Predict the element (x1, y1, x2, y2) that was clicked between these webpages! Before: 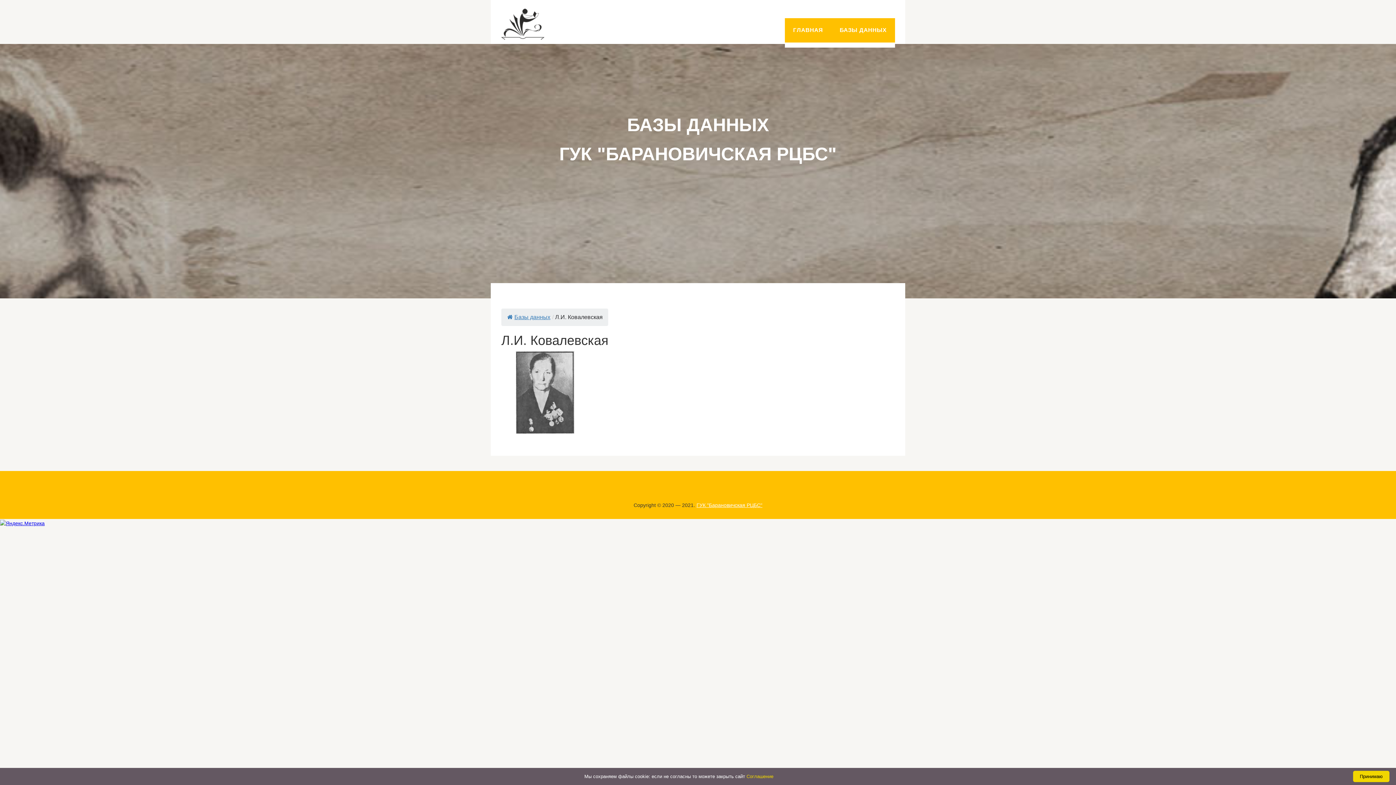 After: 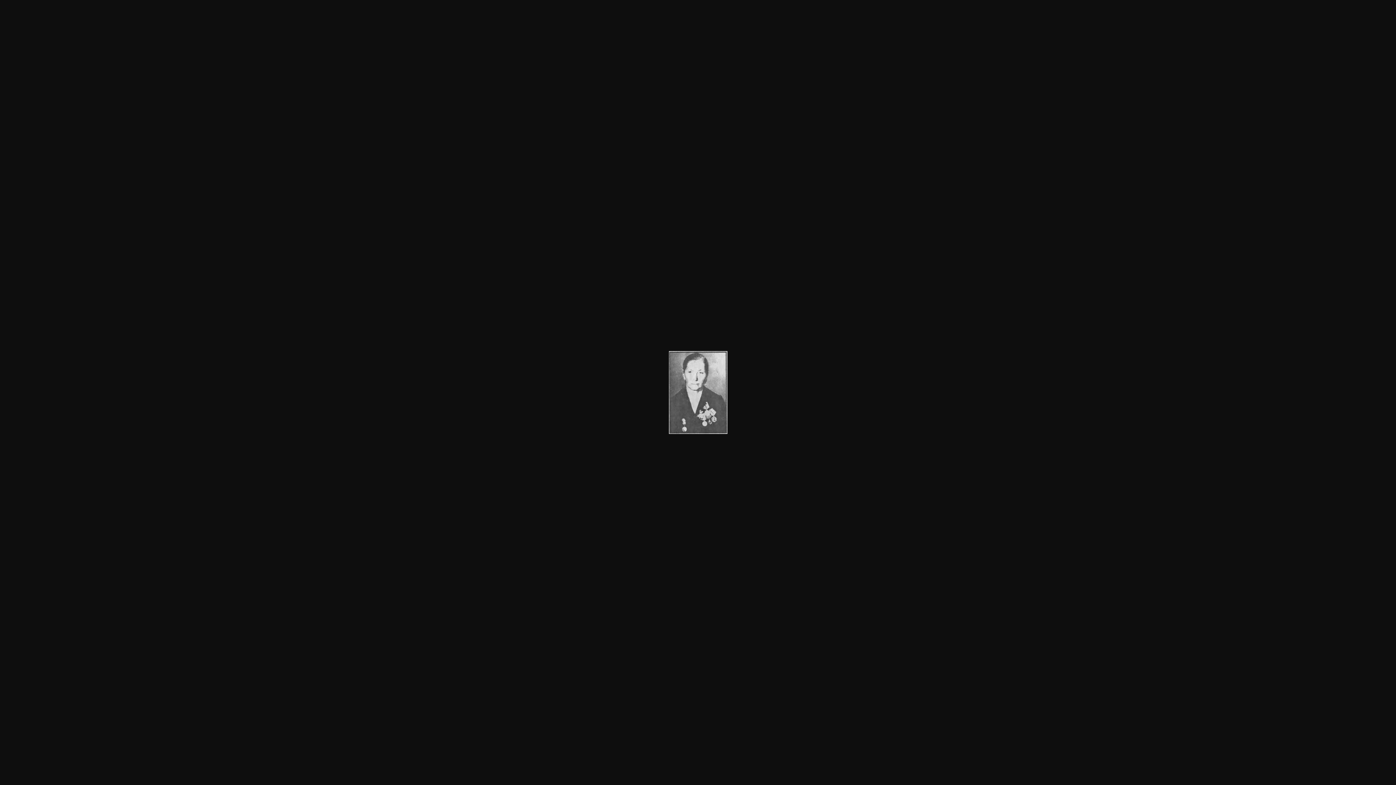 Action: bbox: (516, 388, 574, 395)